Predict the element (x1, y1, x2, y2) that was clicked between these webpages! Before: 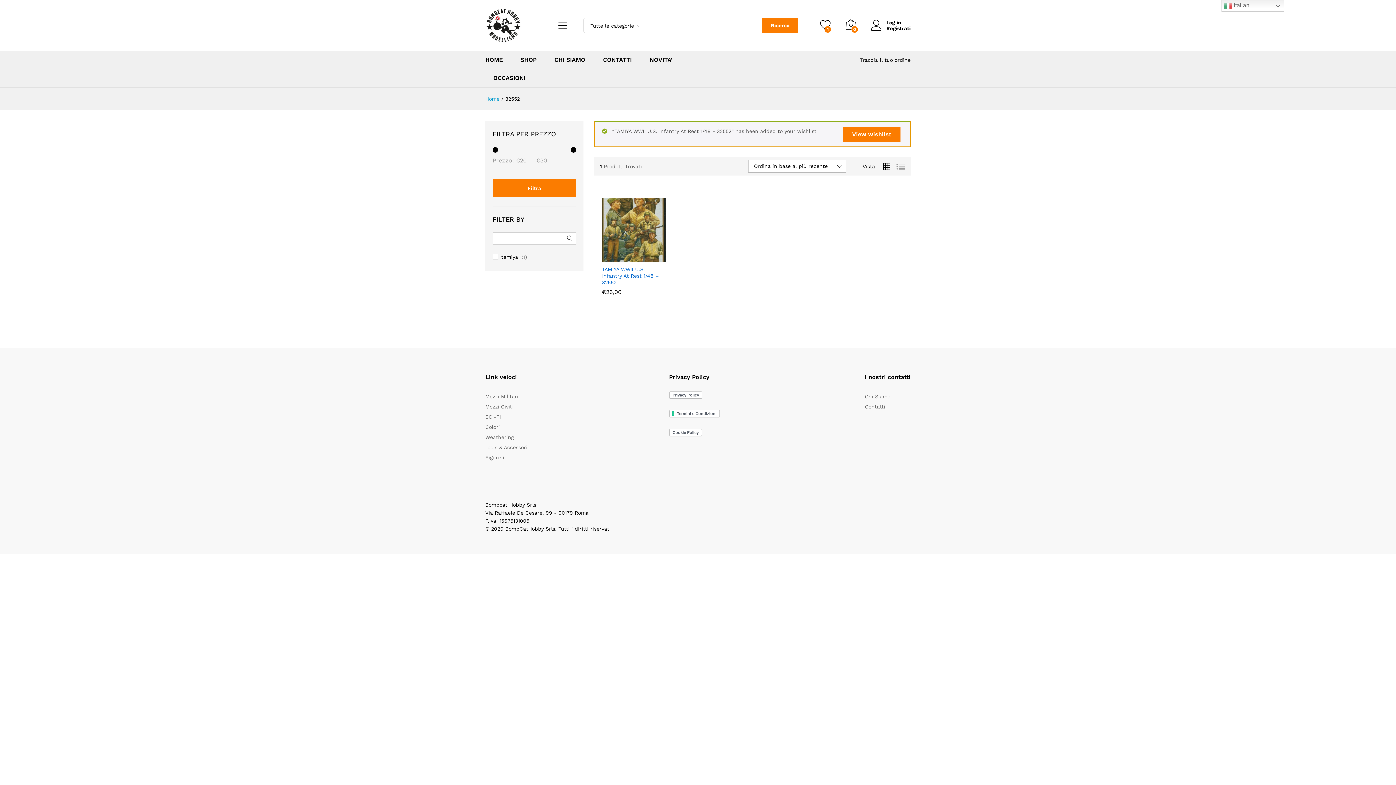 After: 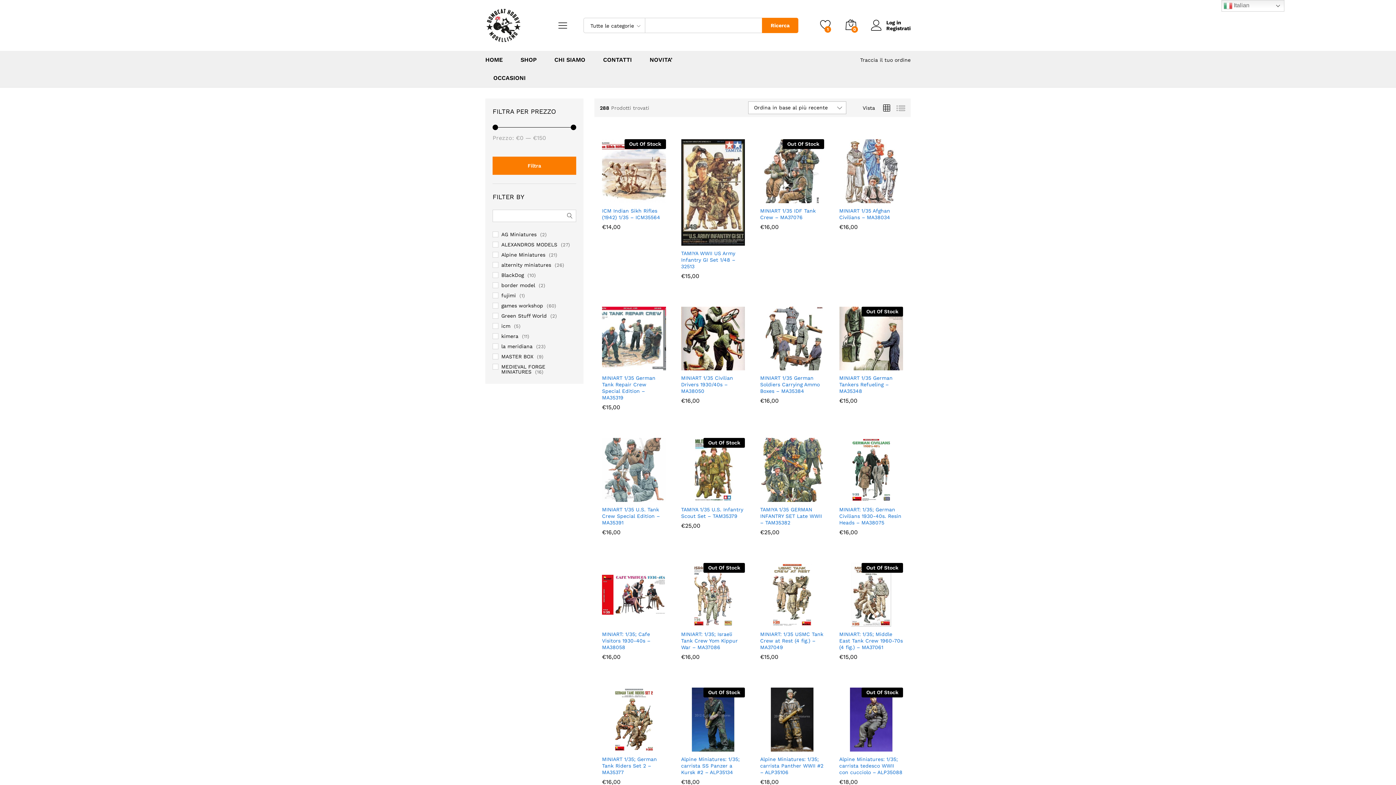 Action: bbox: (485, 454, 504, 460) label: Figurini